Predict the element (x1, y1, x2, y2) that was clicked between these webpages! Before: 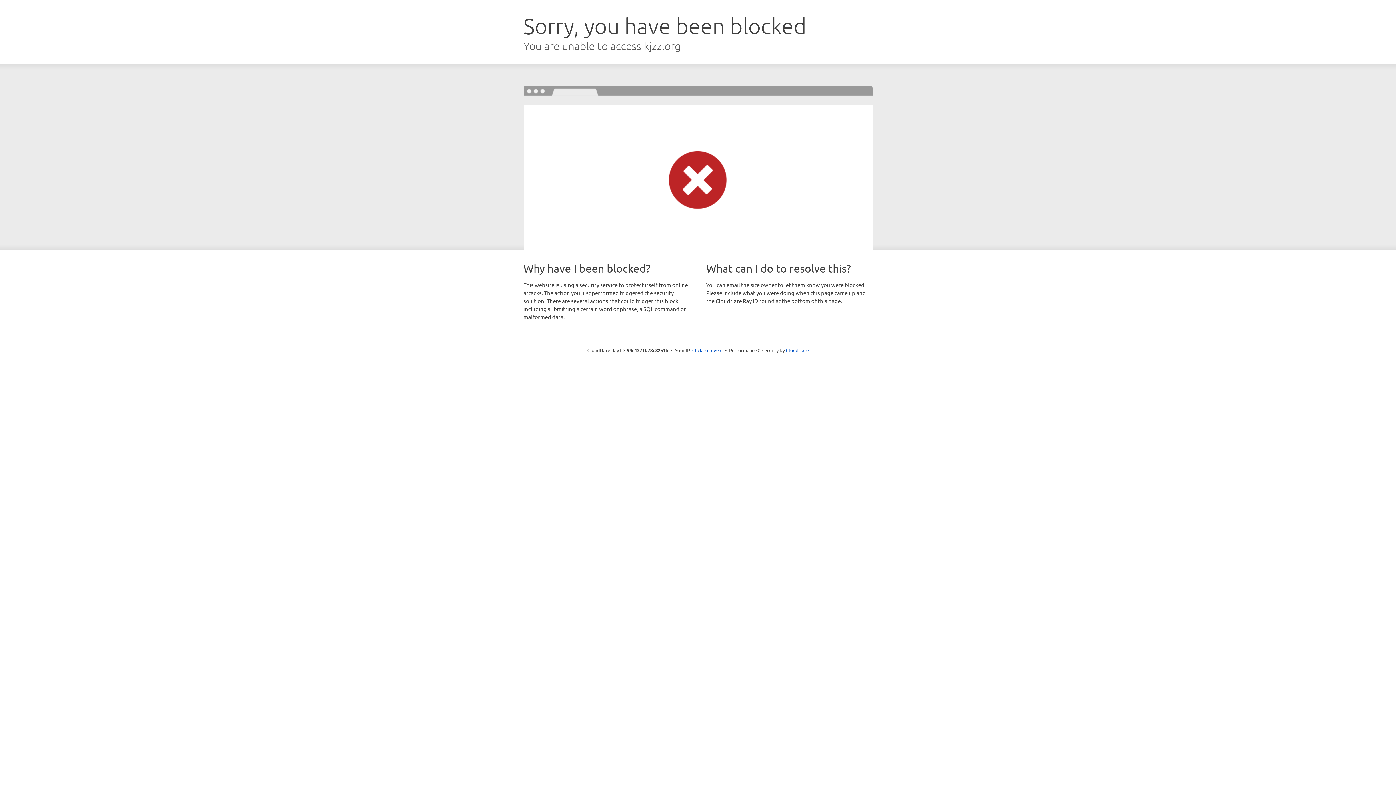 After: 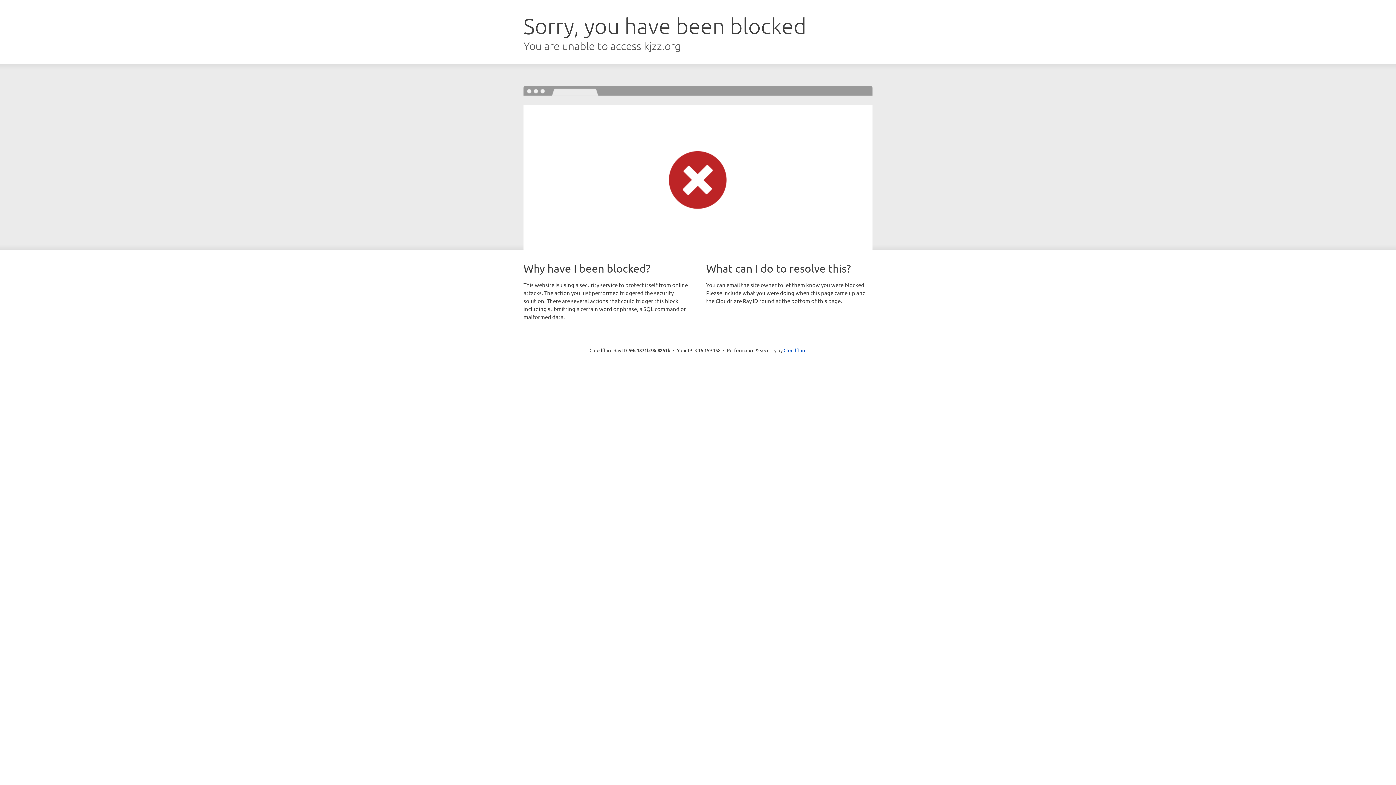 Action: label: Click to reveal bbox: (692, 346, 722, 353)